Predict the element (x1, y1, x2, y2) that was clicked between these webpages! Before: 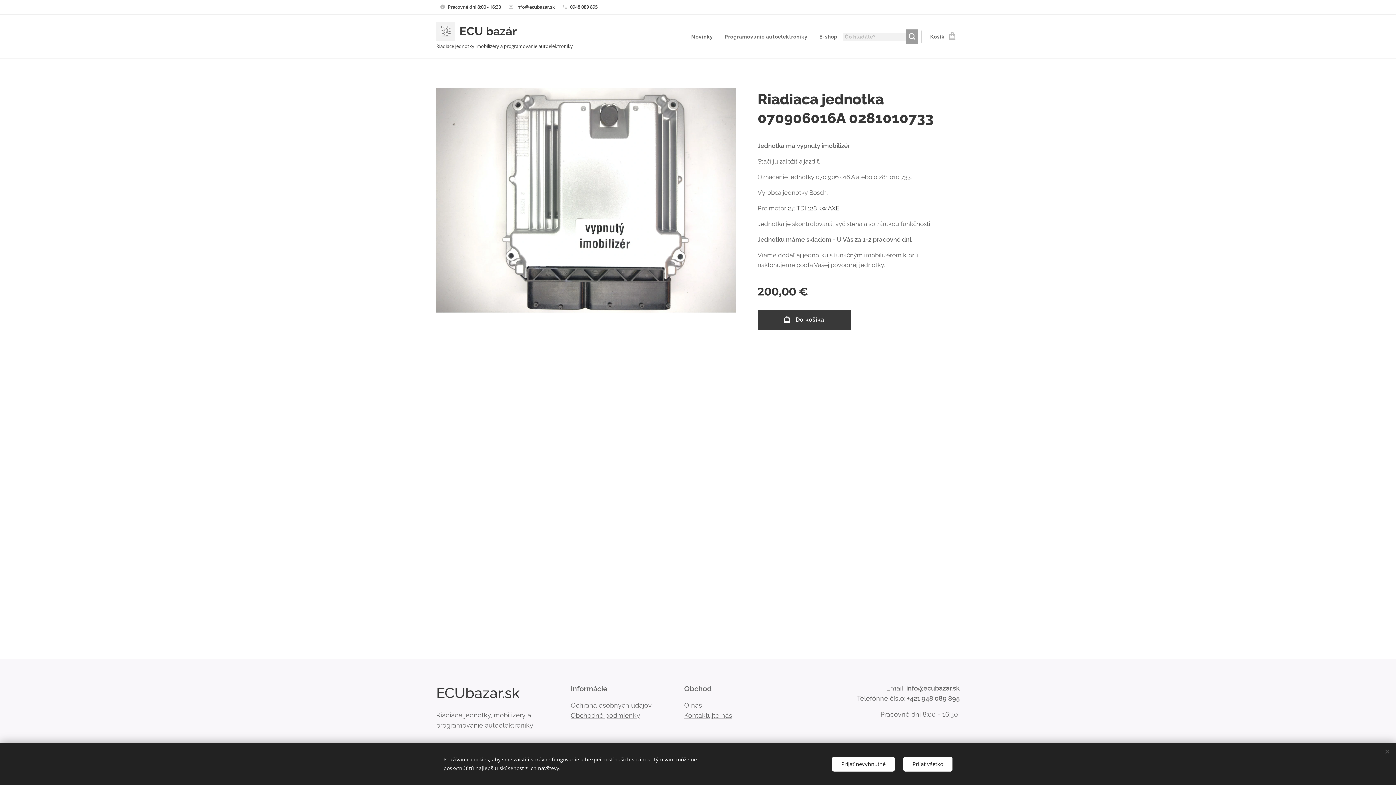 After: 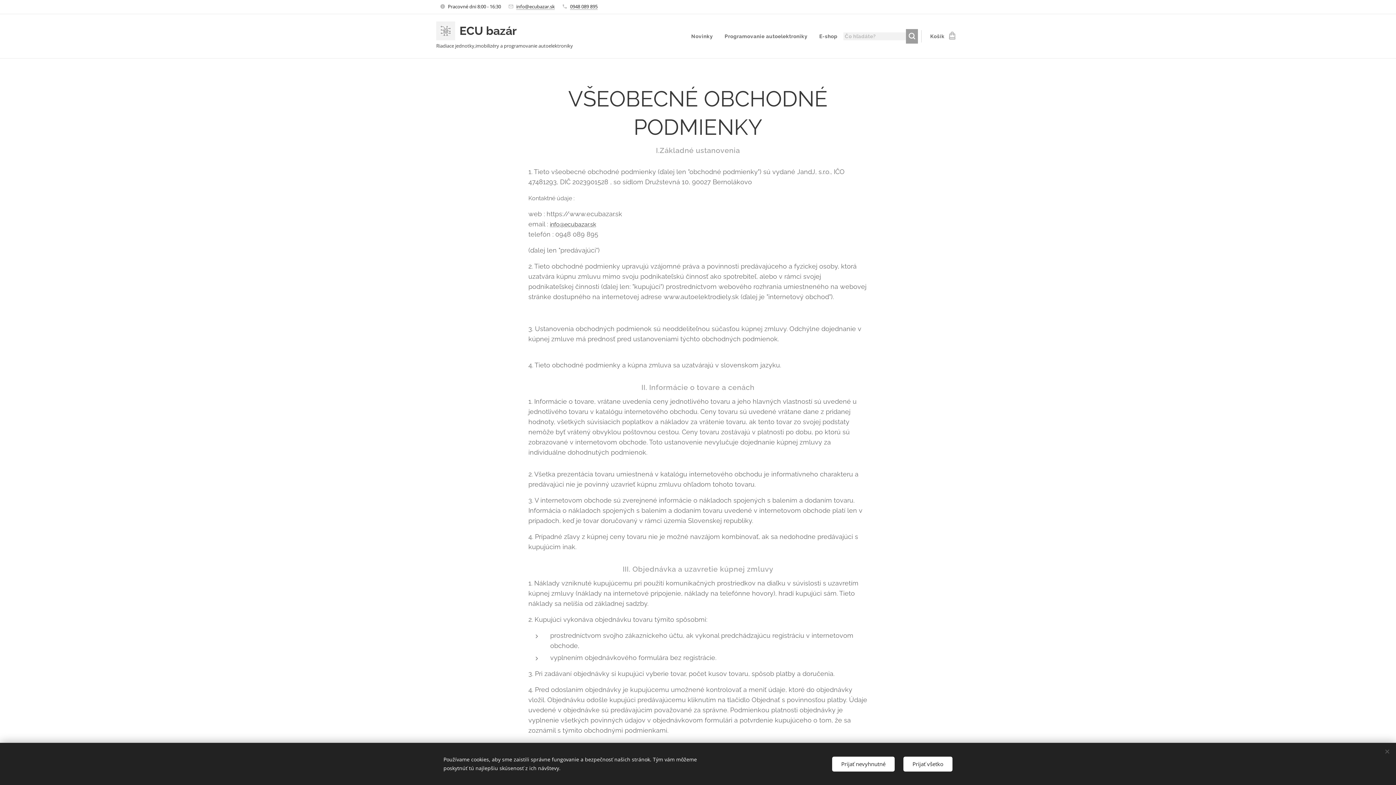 Action: label: Obchodné podmienky bbox: (570, 712, 640, 719)